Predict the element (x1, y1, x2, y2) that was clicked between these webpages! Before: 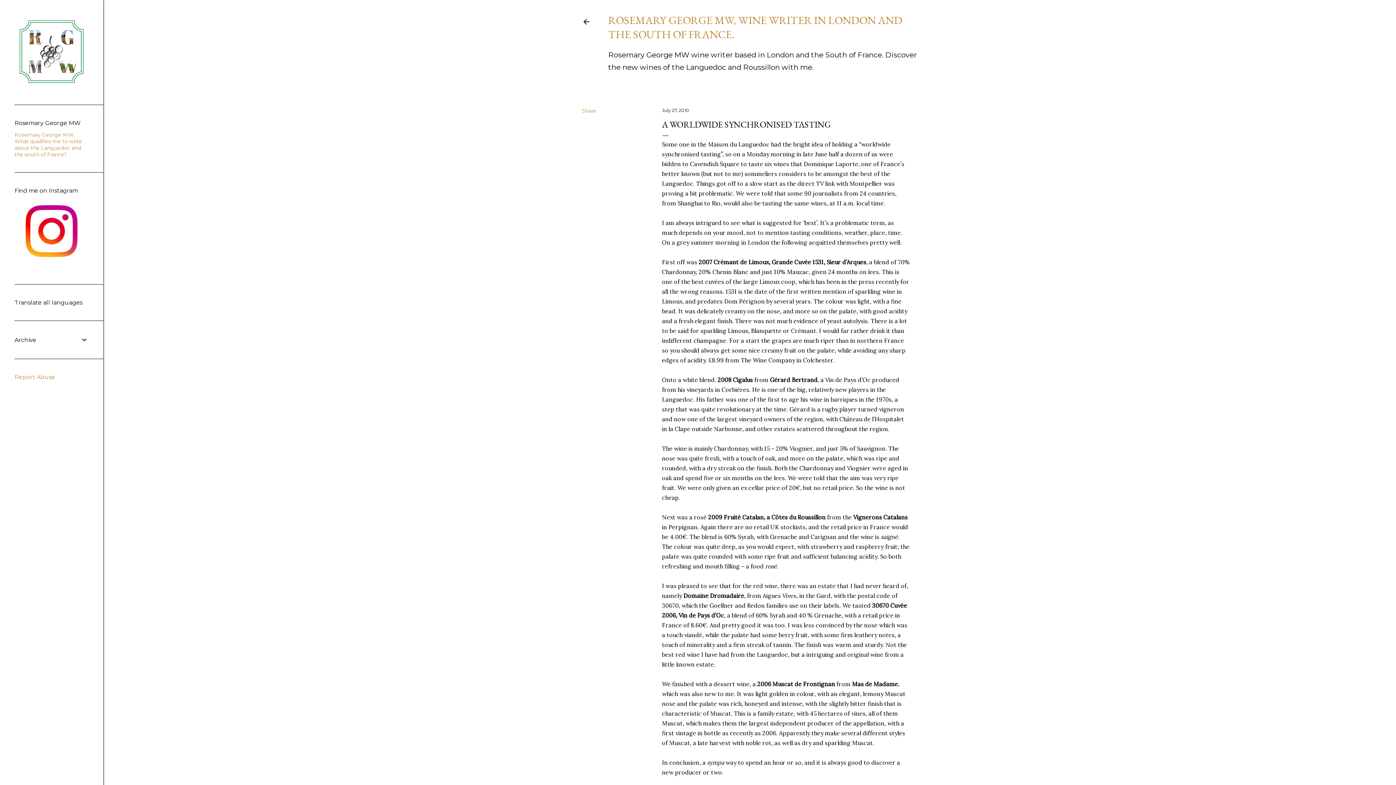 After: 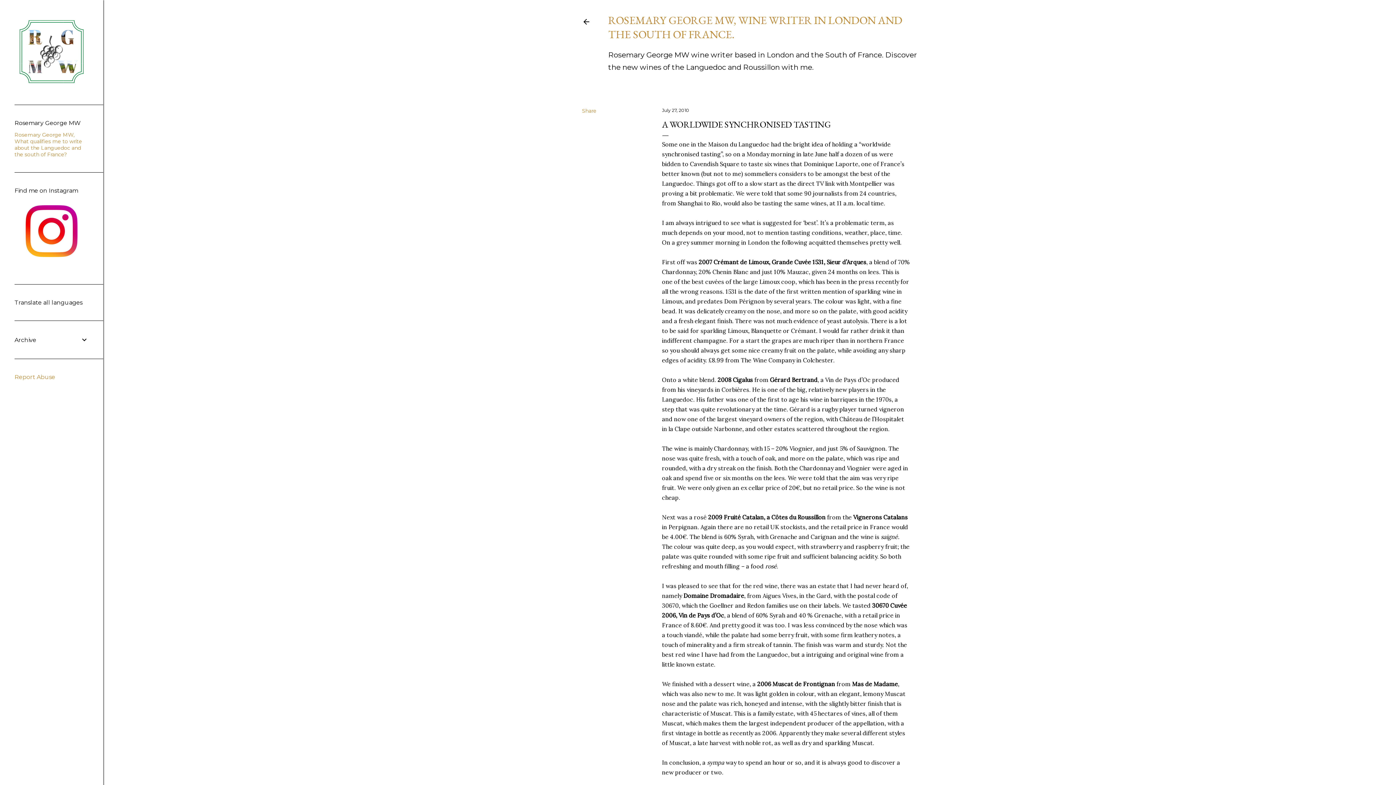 Action: label: July 27, 2010 bbox: (662, 107, 689, 113)